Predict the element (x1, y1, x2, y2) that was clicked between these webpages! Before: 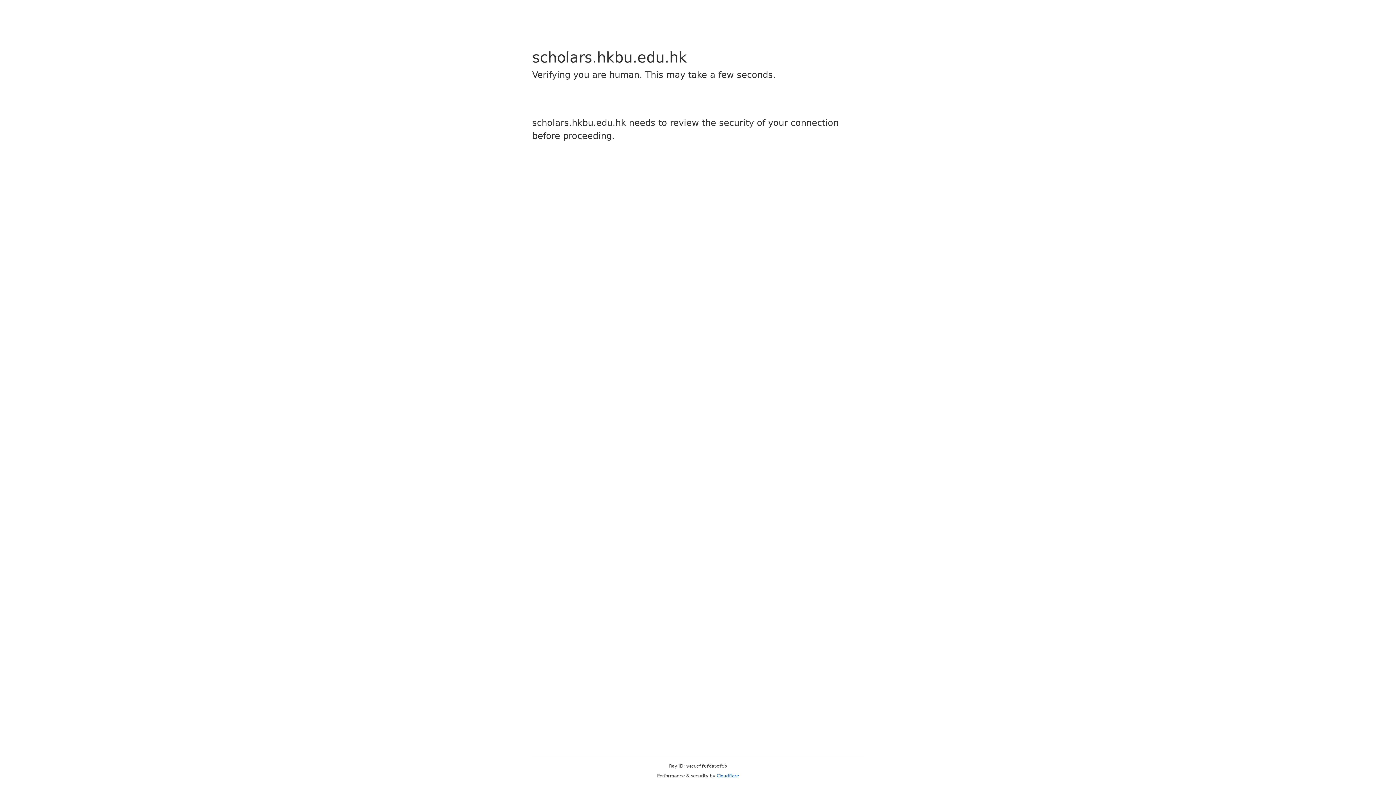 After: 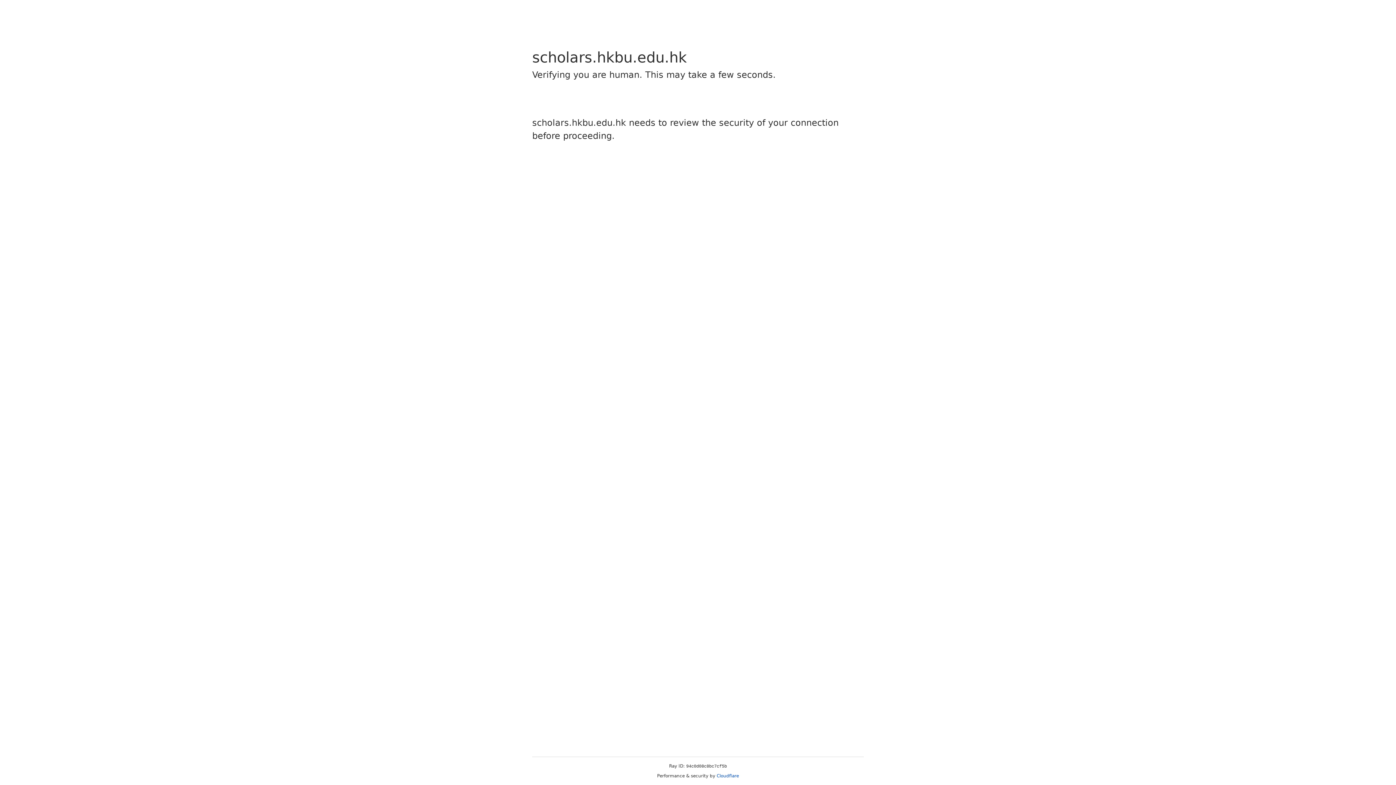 Action: label: Cloudflare bbox: (716, 773, 739, 778)